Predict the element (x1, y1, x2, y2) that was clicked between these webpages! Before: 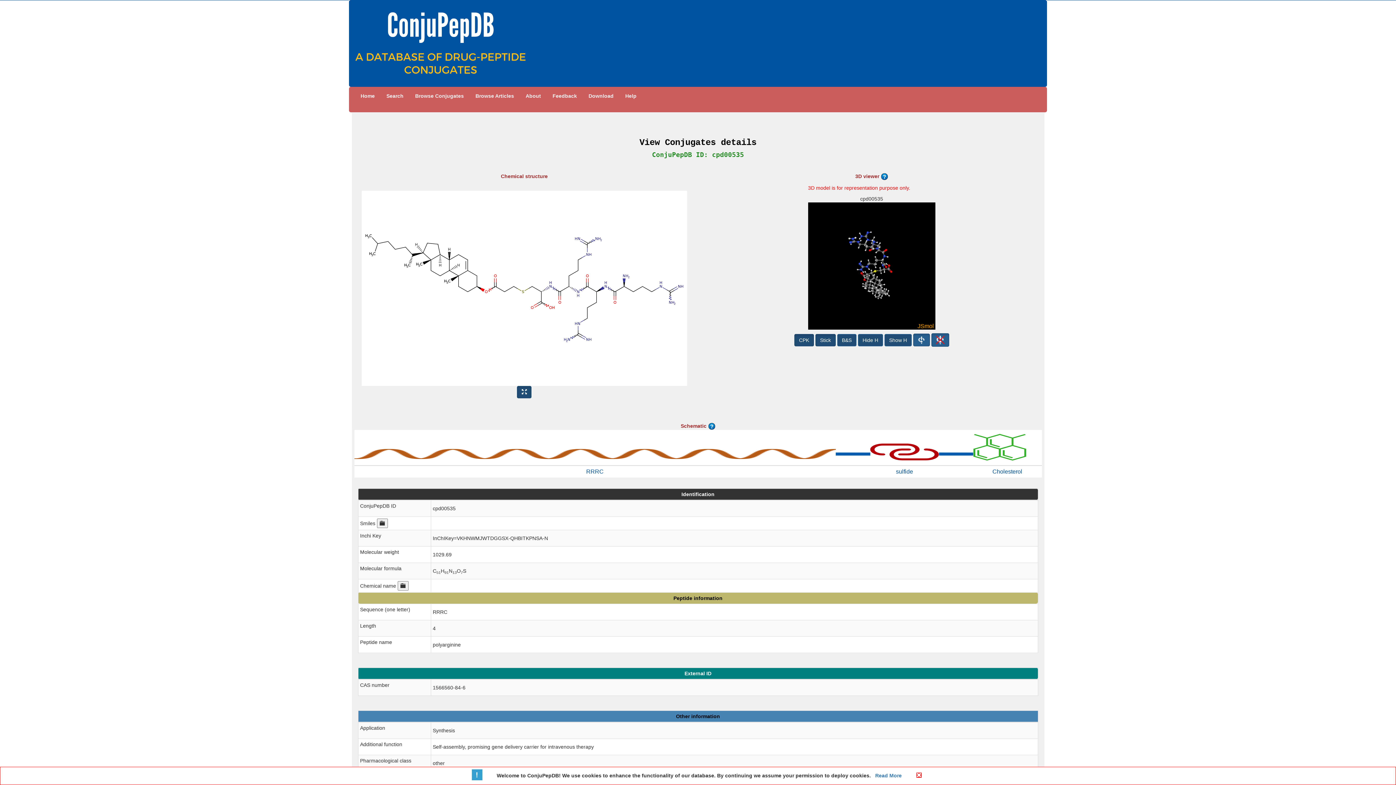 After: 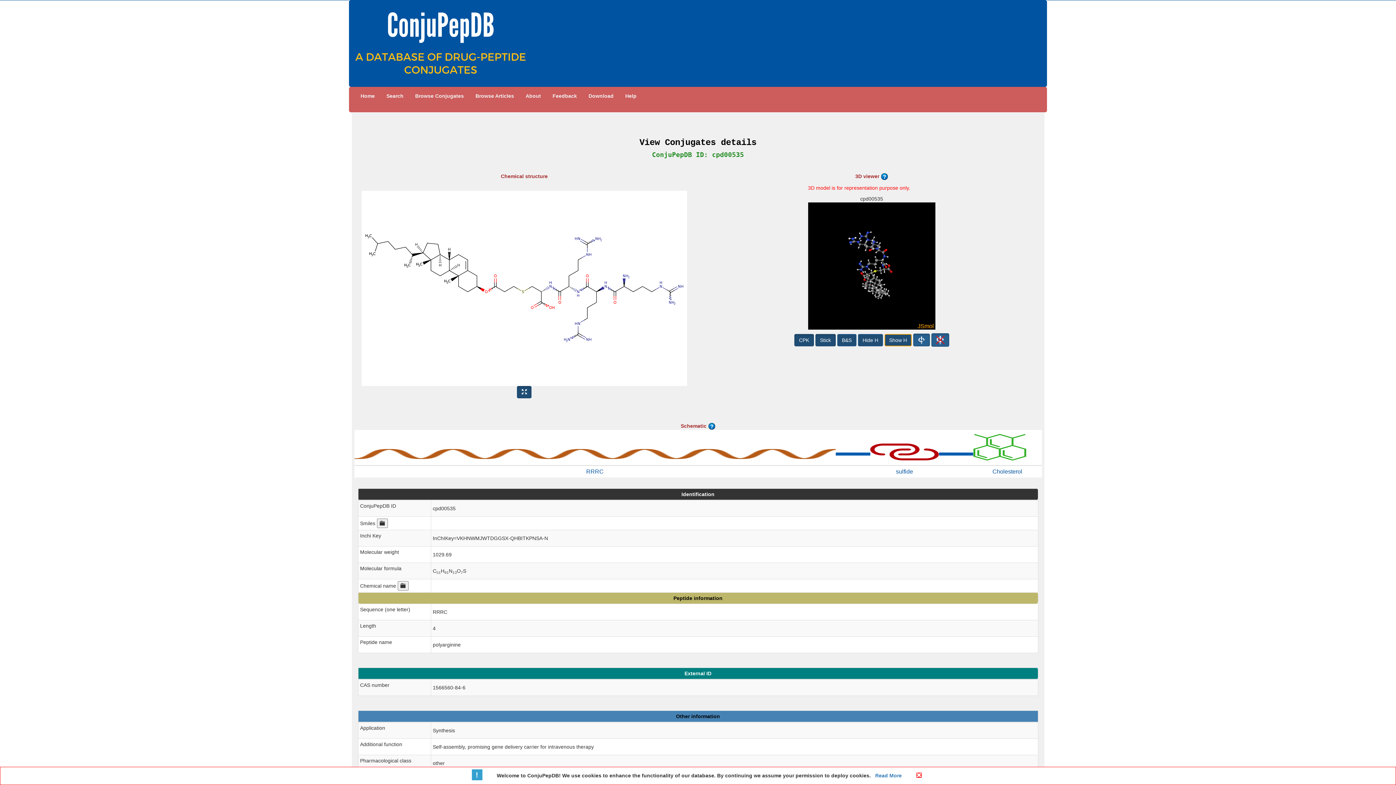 Action: label: Show H bbox: (884, 334, 911, 346)